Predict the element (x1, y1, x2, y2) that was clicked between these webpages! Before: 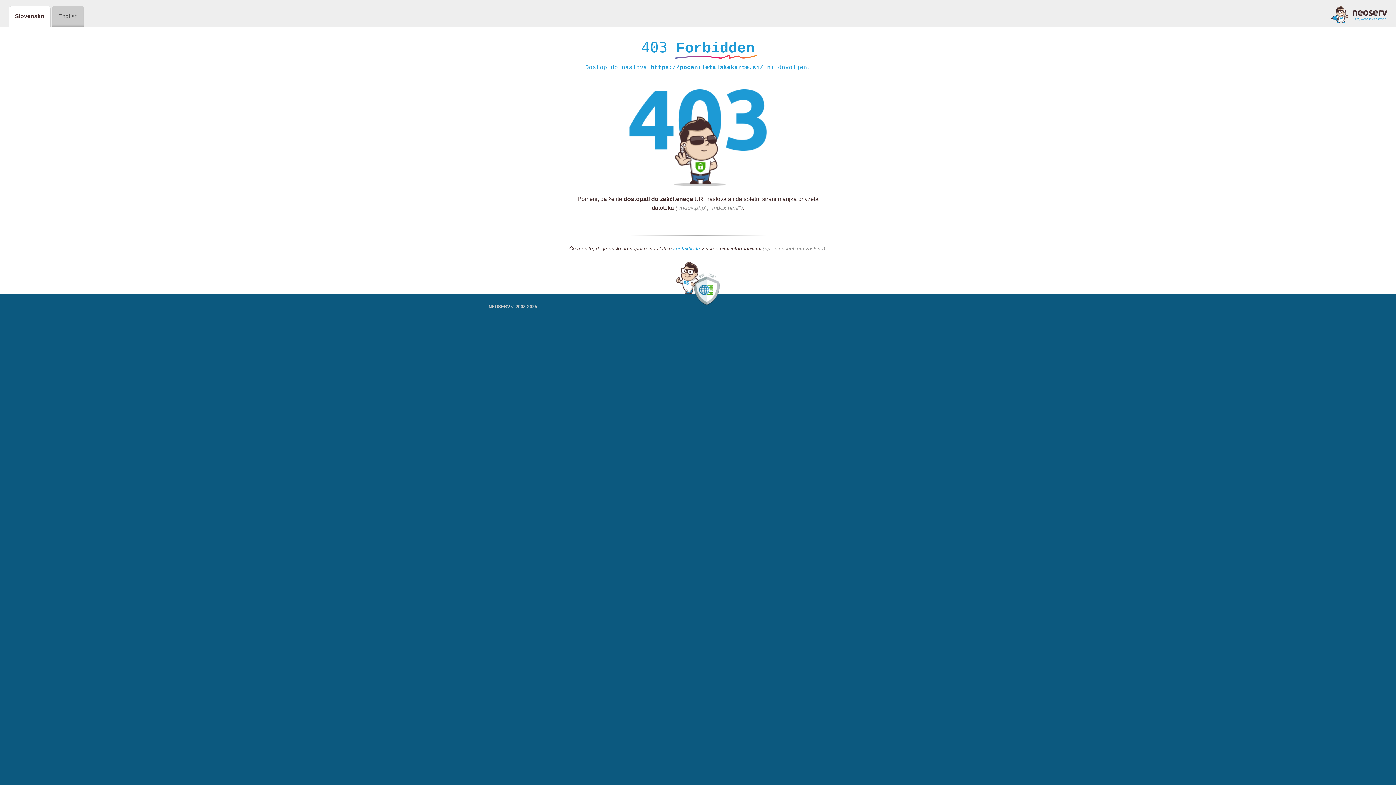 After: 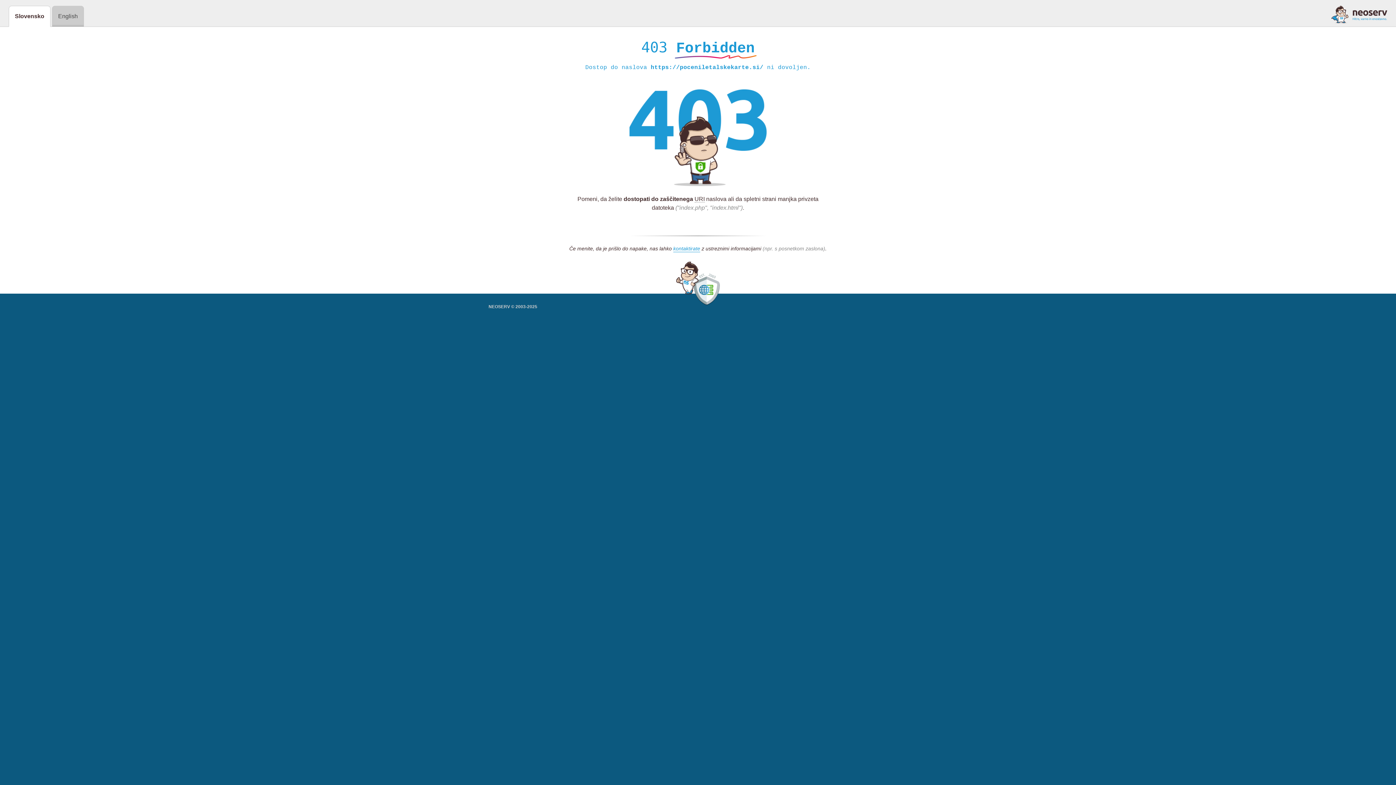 Action: bbox: (1331, 5, 1387, 23)